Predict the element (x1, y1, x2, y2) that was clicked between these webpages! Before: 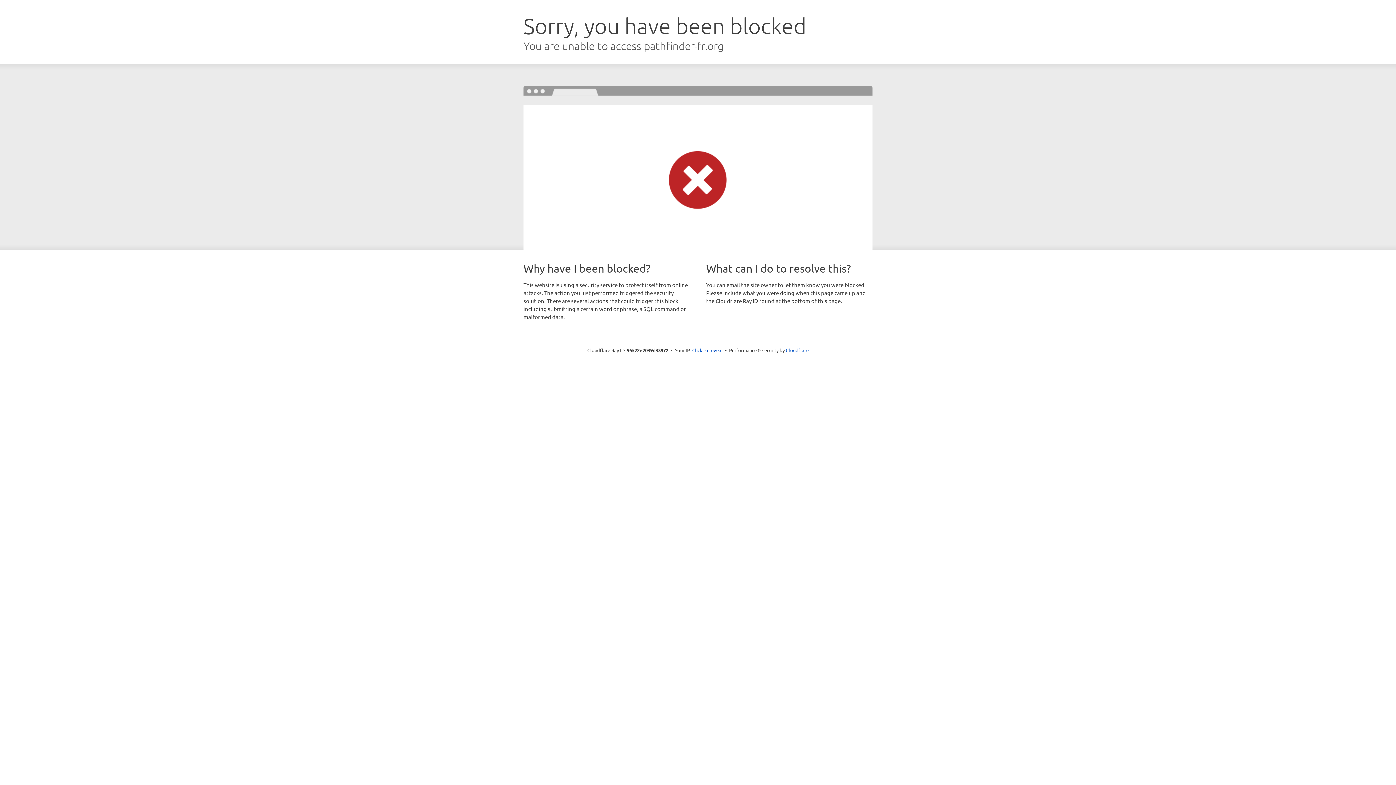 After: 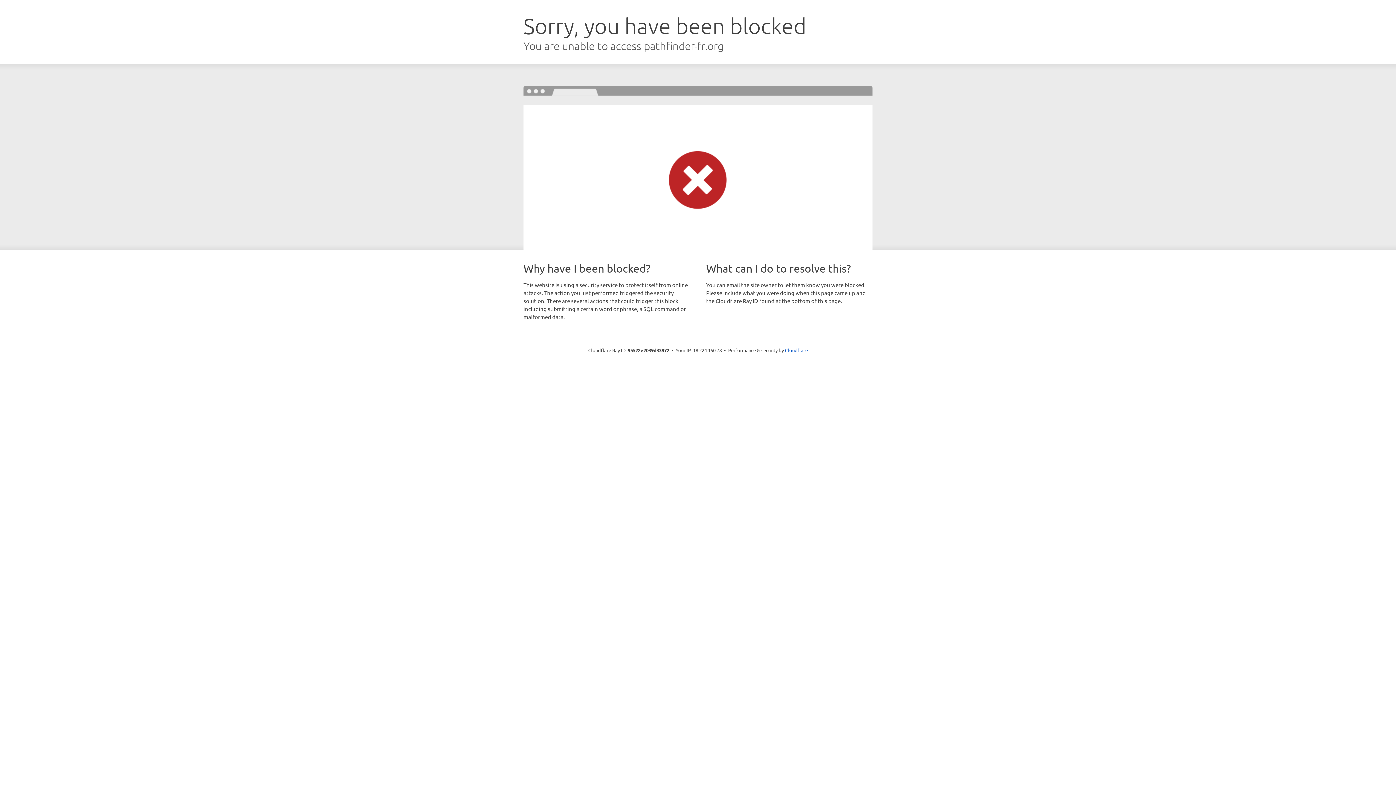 Action: label: Click to reveal bbox: (692, 346, 722, 353)